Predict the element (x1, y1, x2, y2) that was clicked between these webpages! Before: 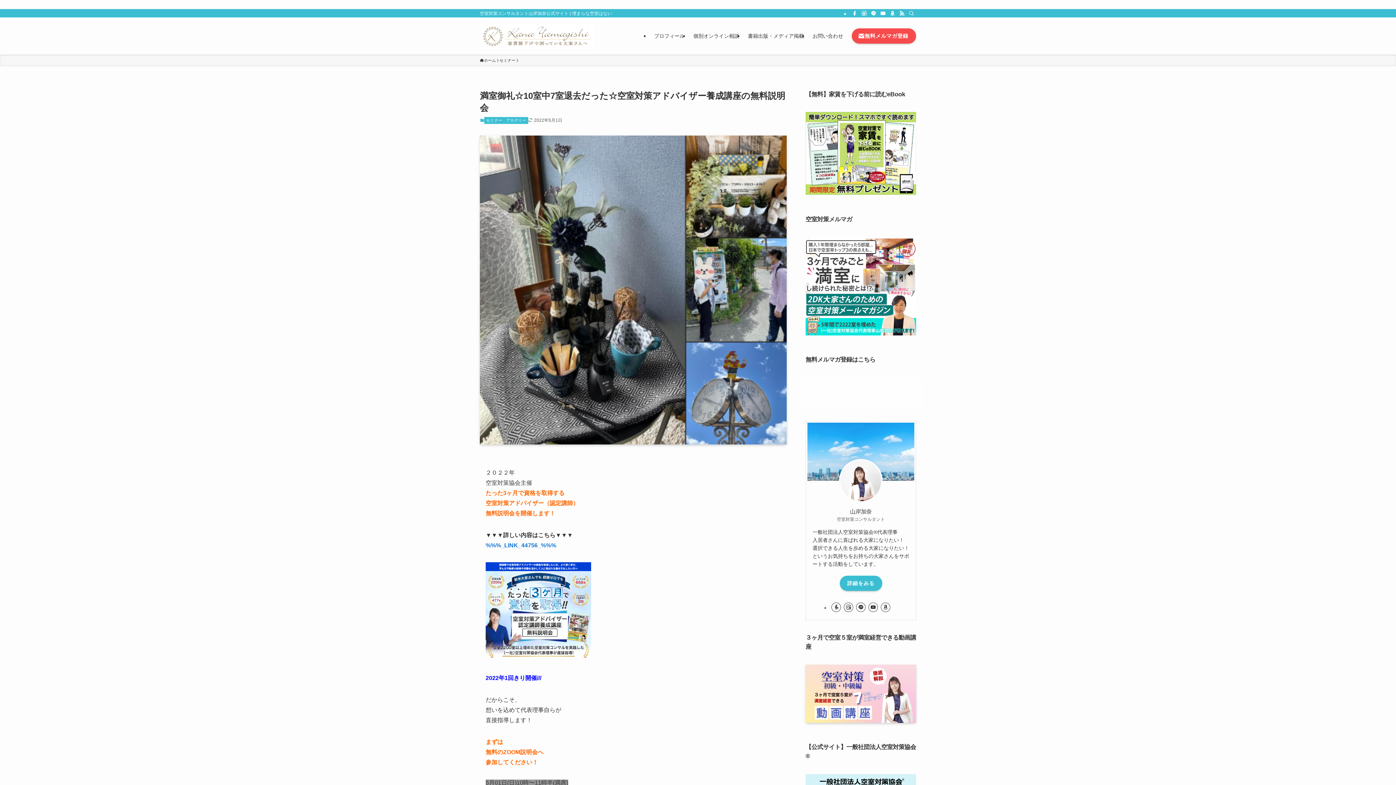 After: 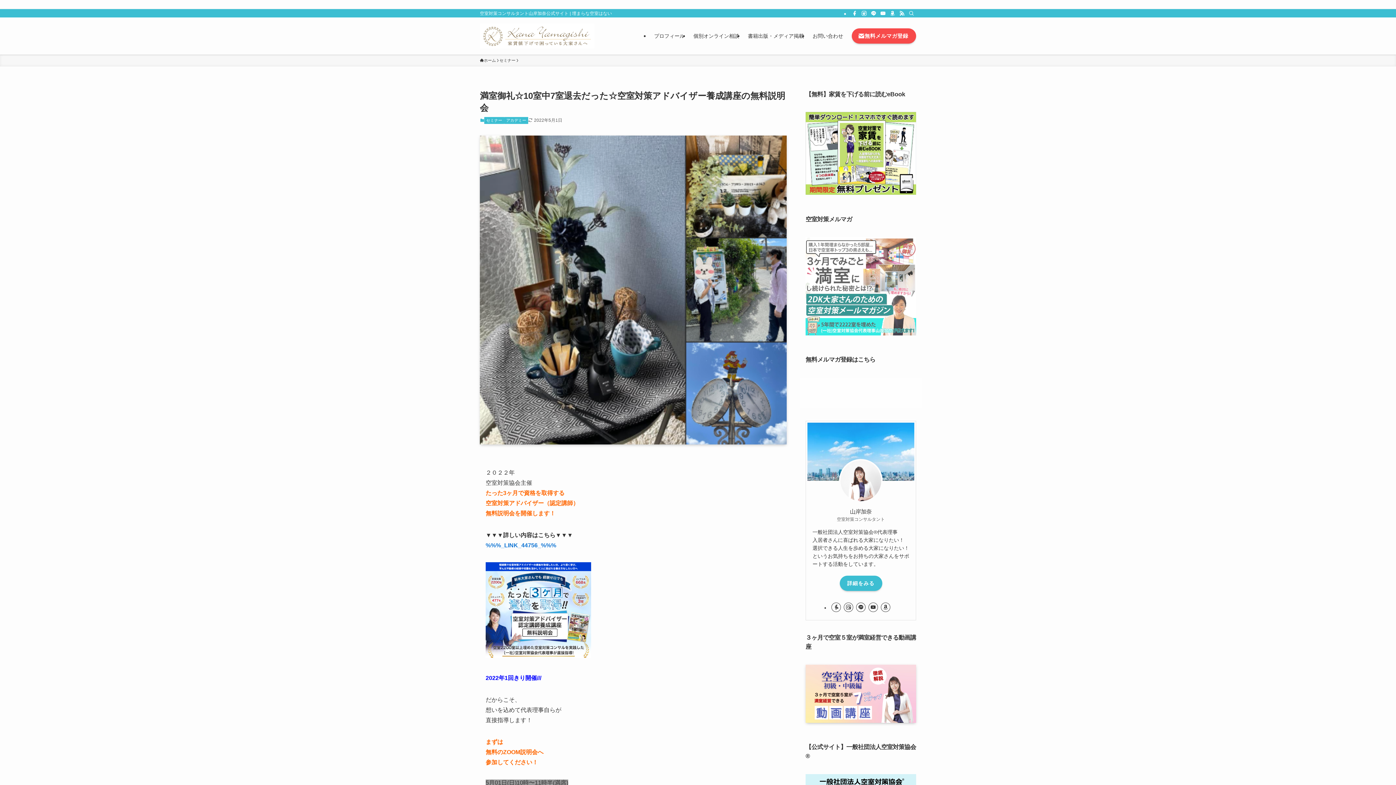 Action: bbox: (805, 237, 916, 335)